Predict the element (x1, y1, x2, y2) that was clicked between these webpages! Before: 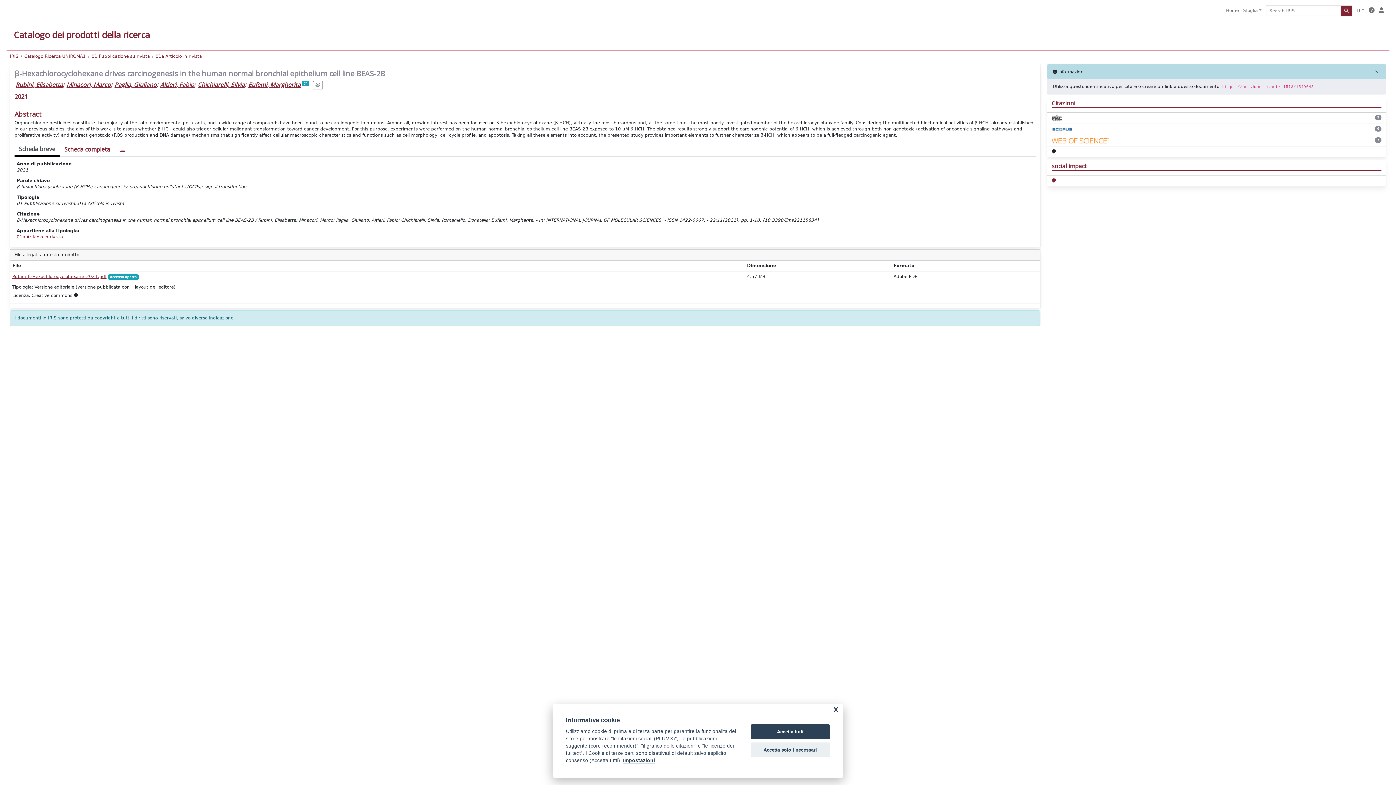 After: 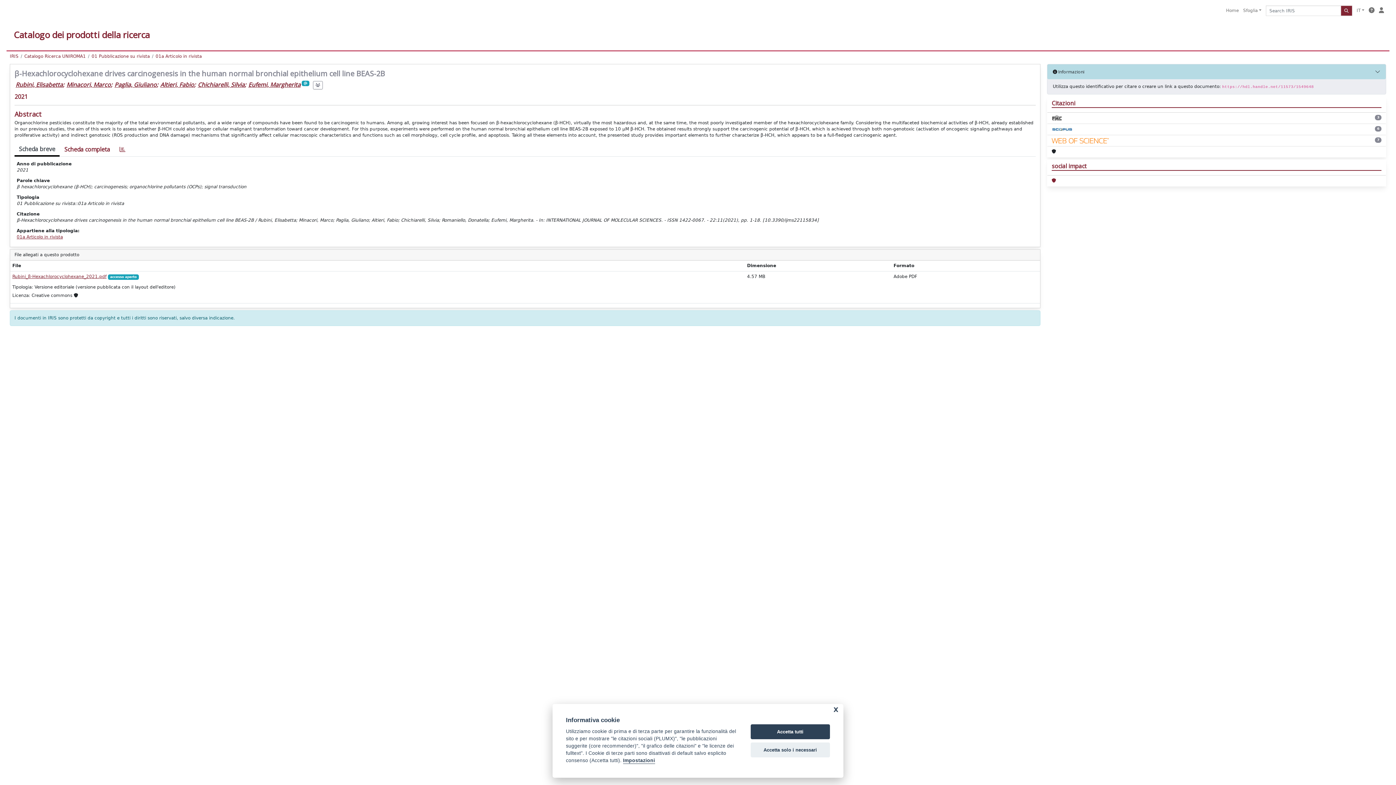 Action: label: Scheda breve bbox: (14, 142, 59, 156)